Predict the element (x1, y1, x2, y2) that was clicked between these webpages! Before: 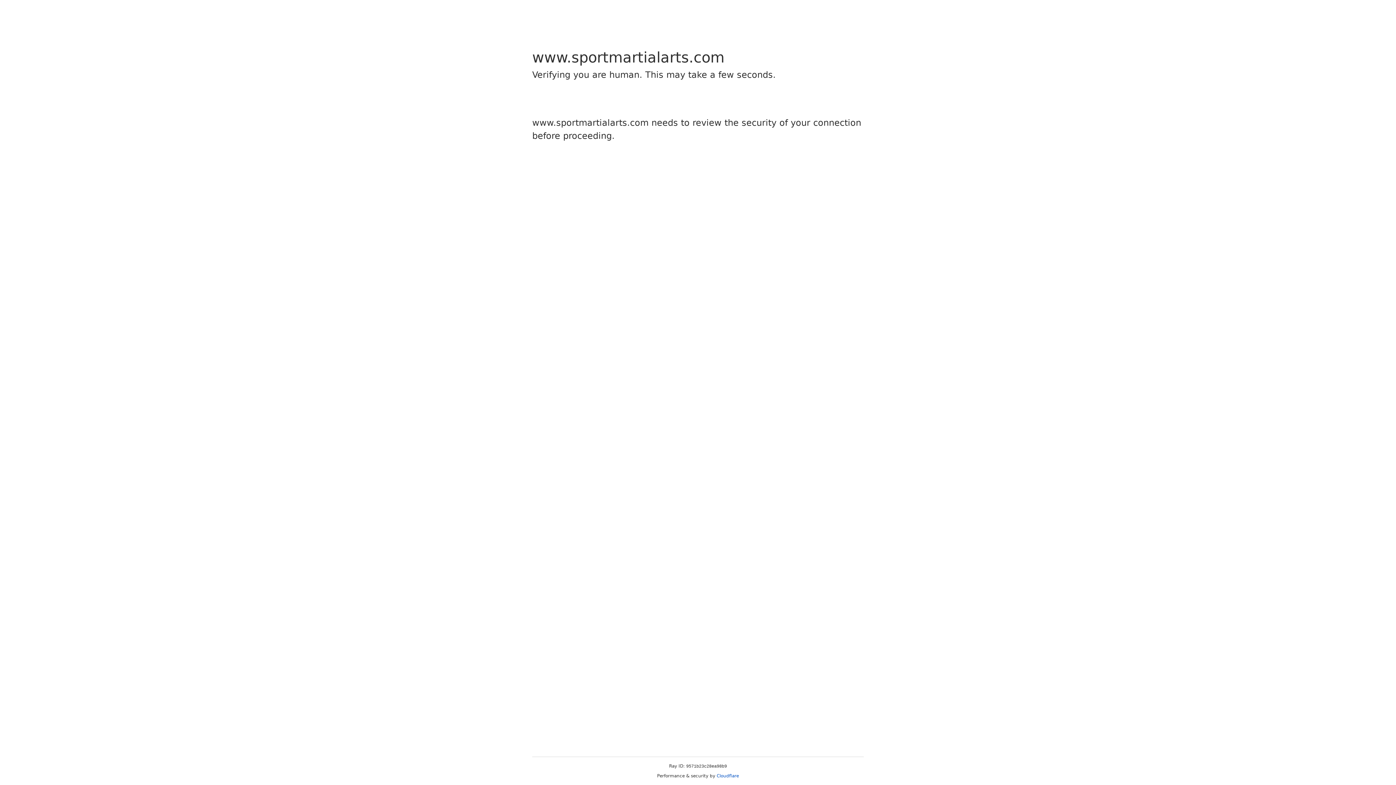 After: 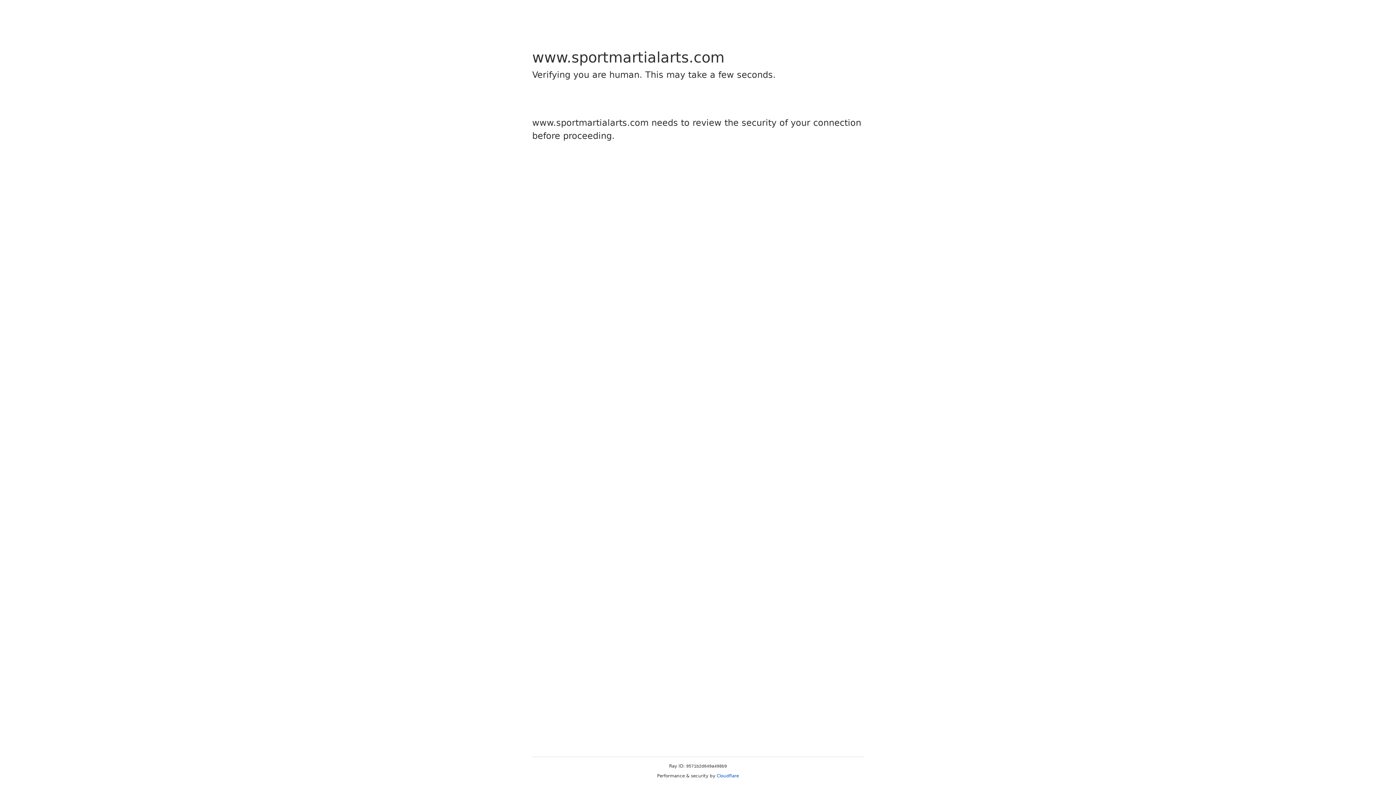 Action: label: Cloudflare bbox: (716, 773, 739, 778)